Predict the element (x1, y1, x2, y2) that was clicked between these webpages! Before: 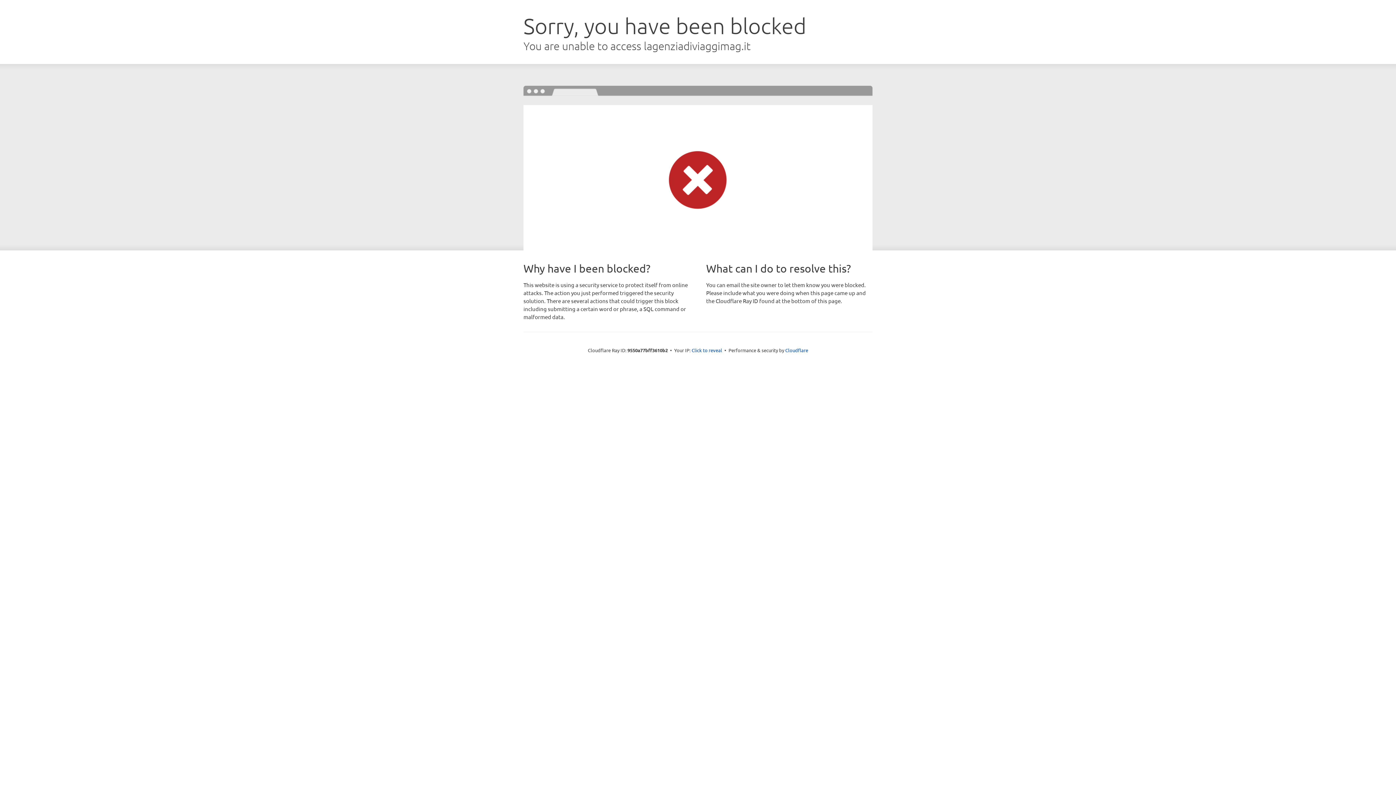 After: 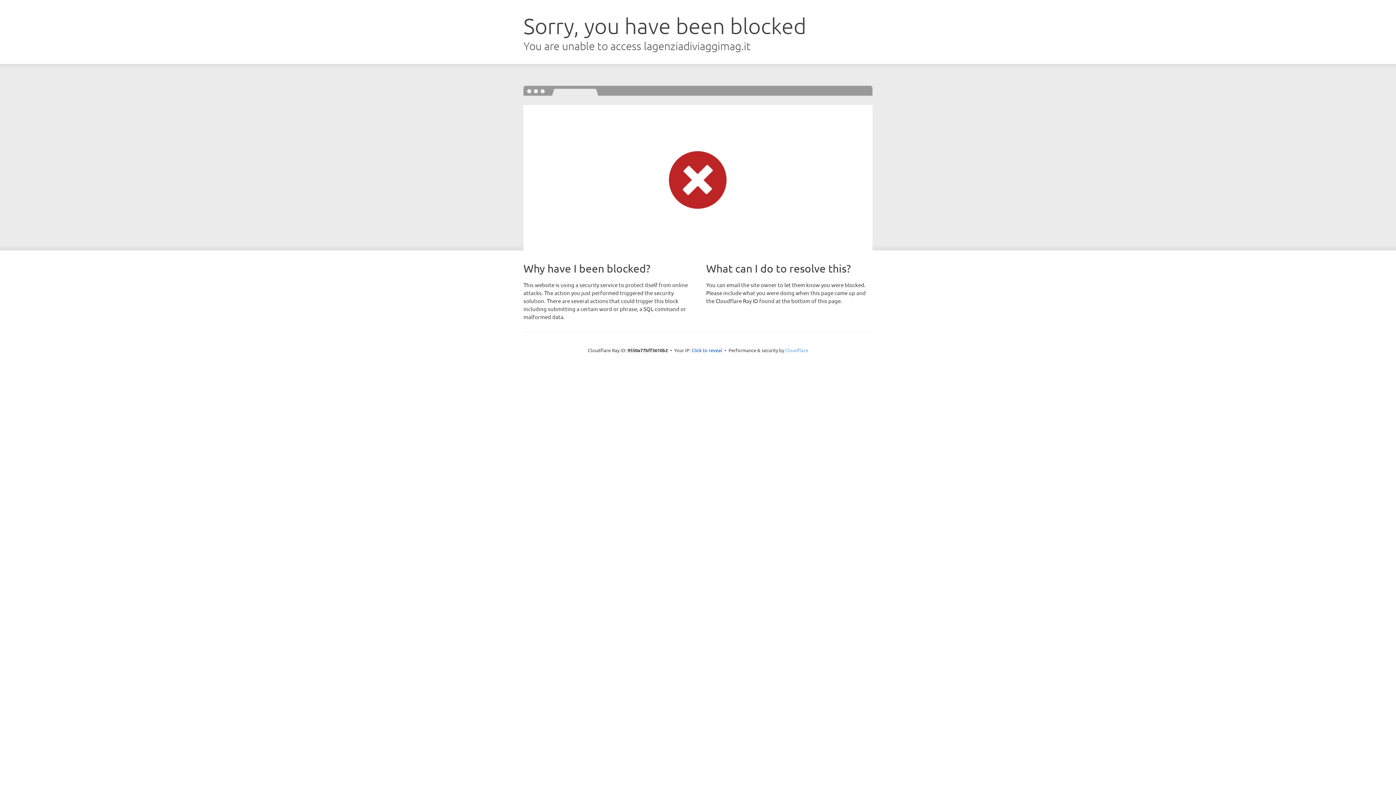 Action: bbox: (785, 347, 808, 353) label: Cloudflare